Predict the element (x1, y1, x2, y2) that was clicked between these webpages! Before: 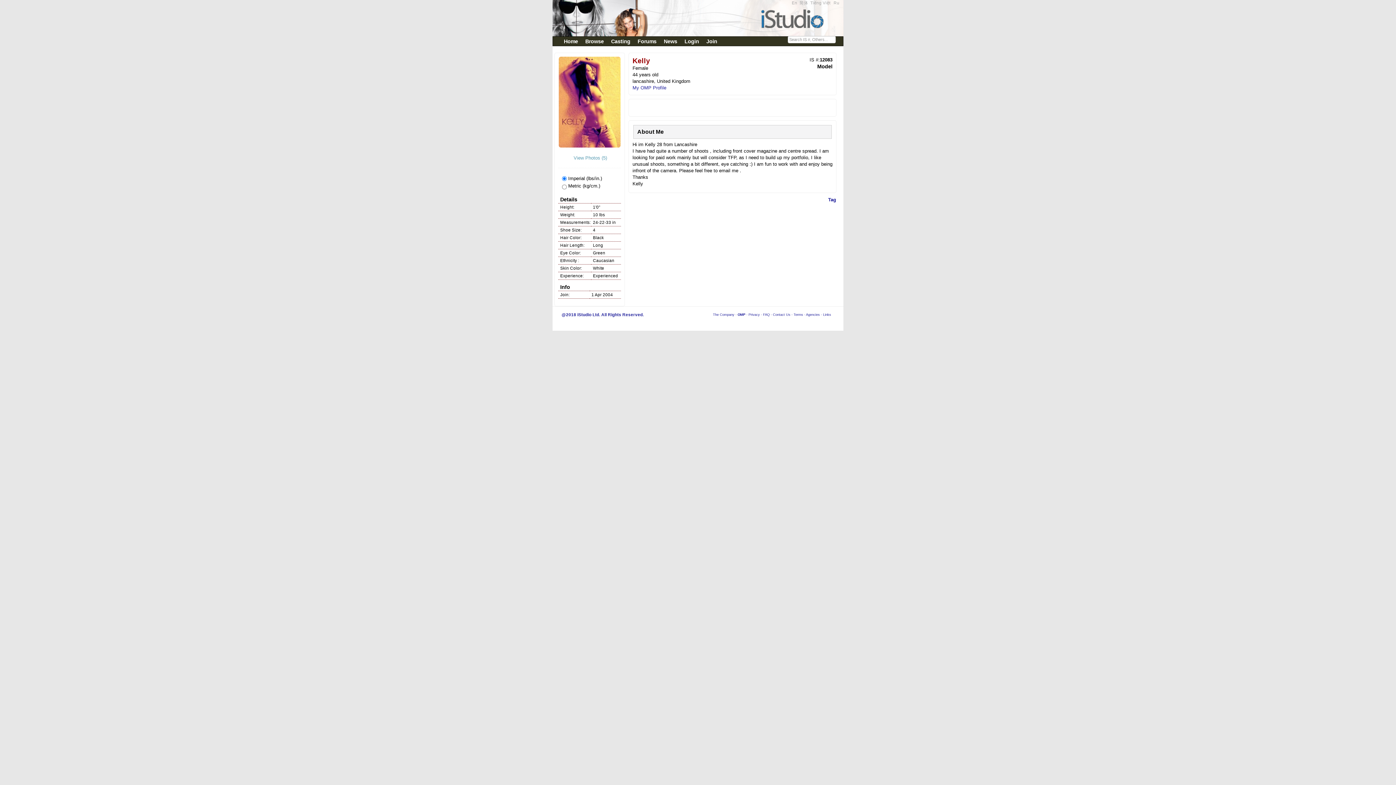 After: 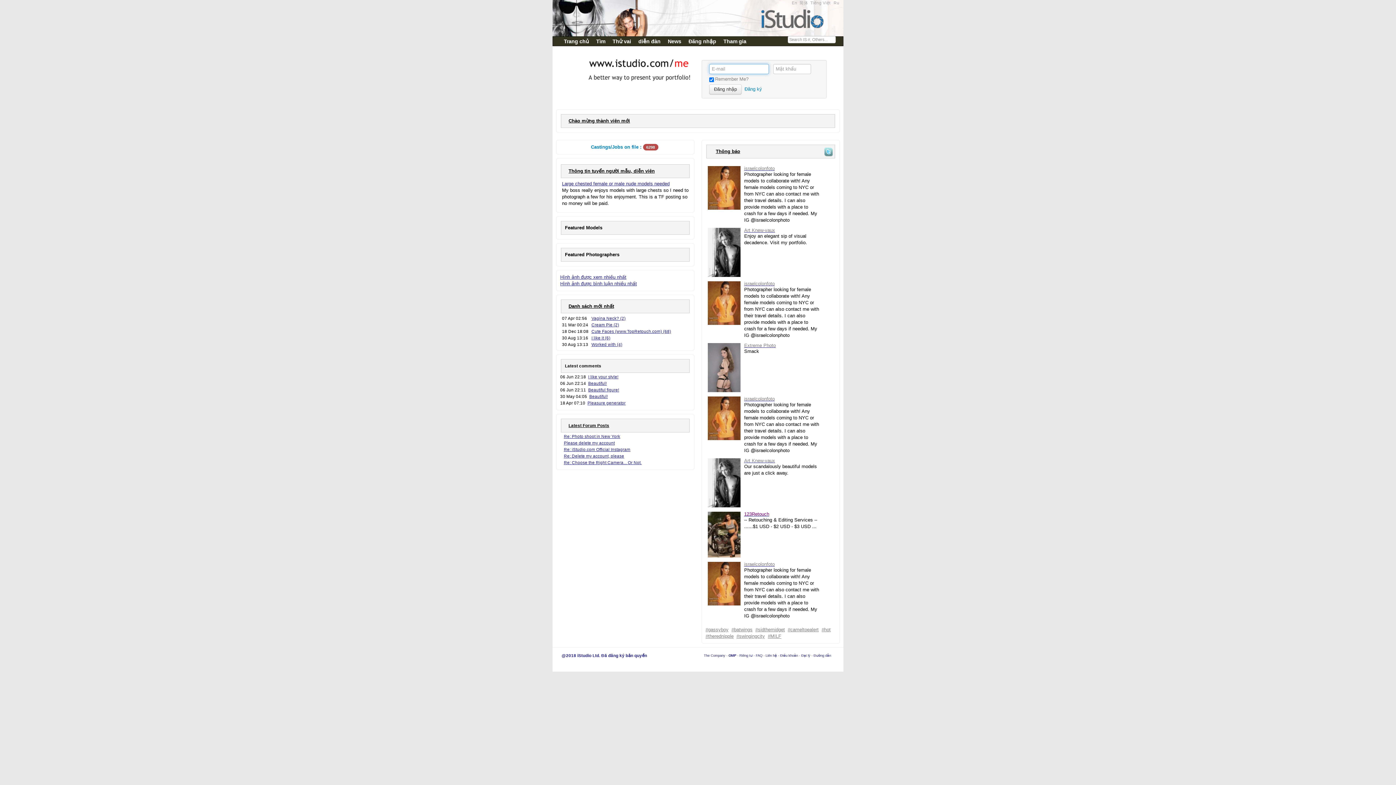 Action: label: Tiếng Việt bbox: (810, 0, 830, 5)